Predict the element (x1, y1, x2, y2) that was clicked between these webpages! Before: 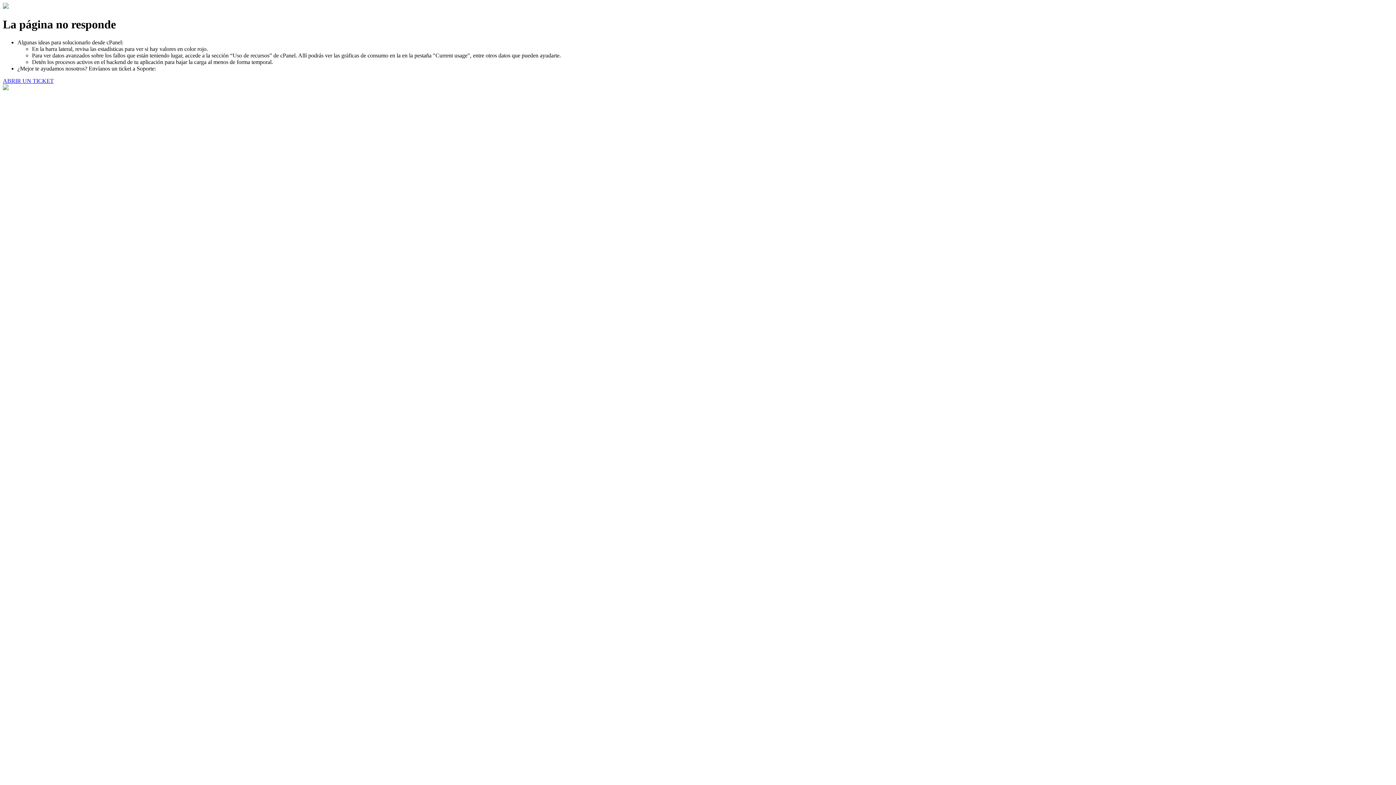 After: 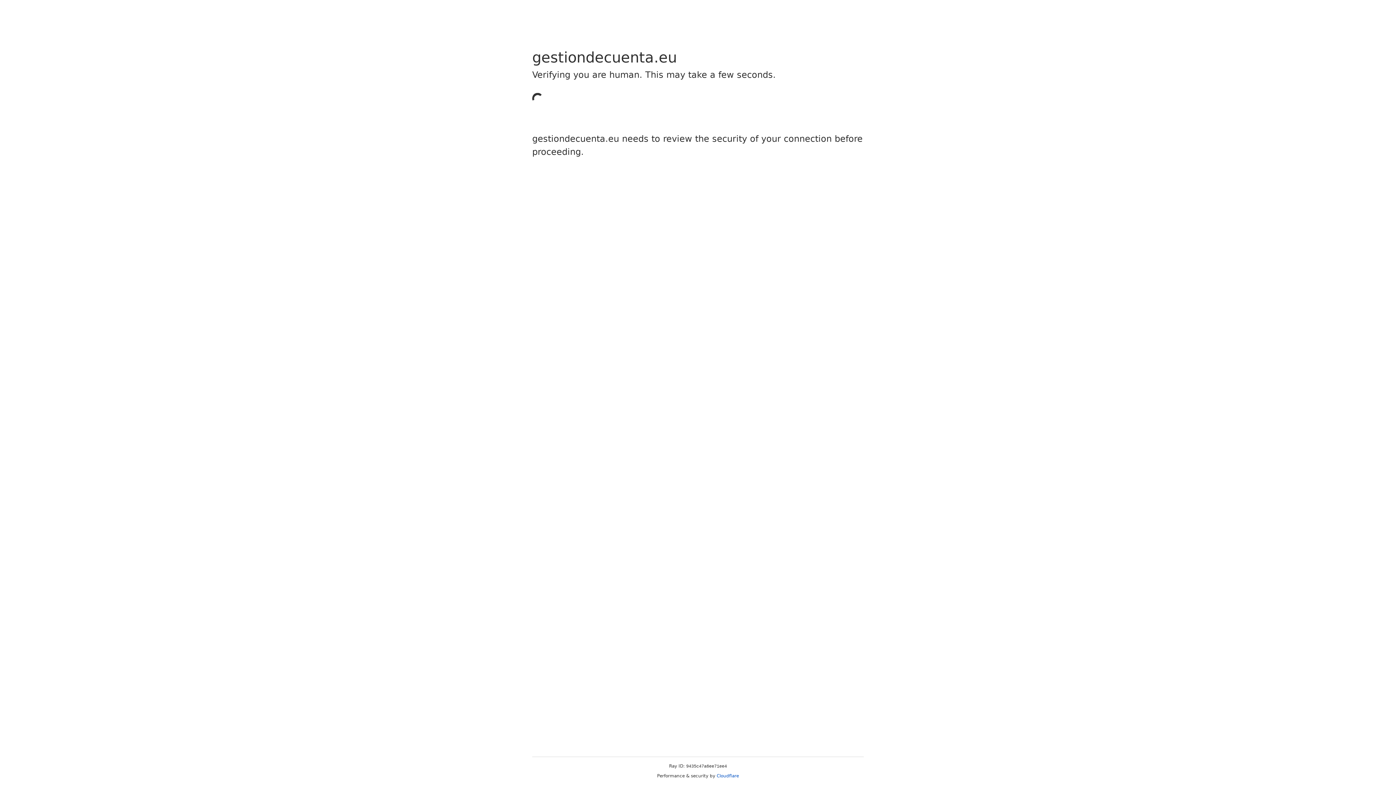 Action: bbox: (2, 77, 53, 83) label: ABRIR UN TICKET